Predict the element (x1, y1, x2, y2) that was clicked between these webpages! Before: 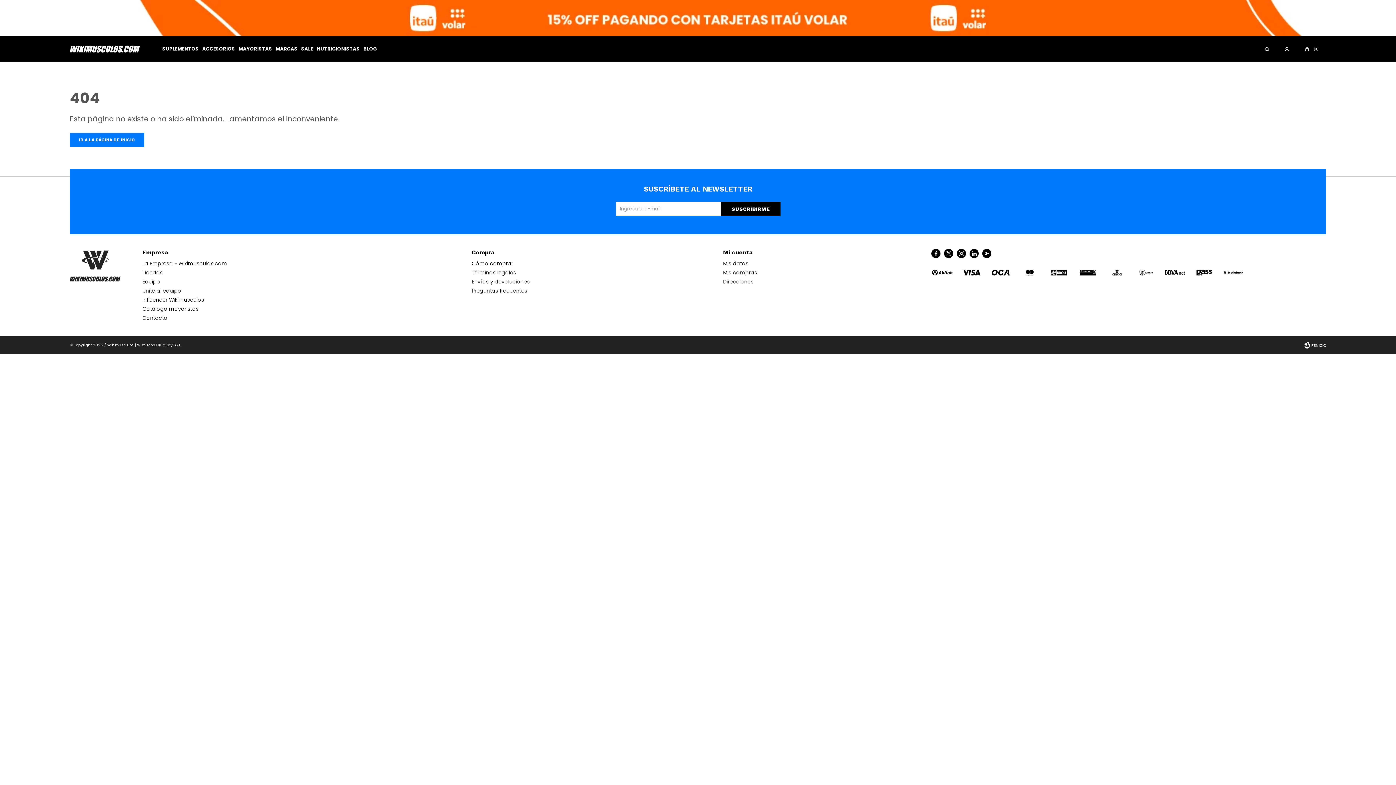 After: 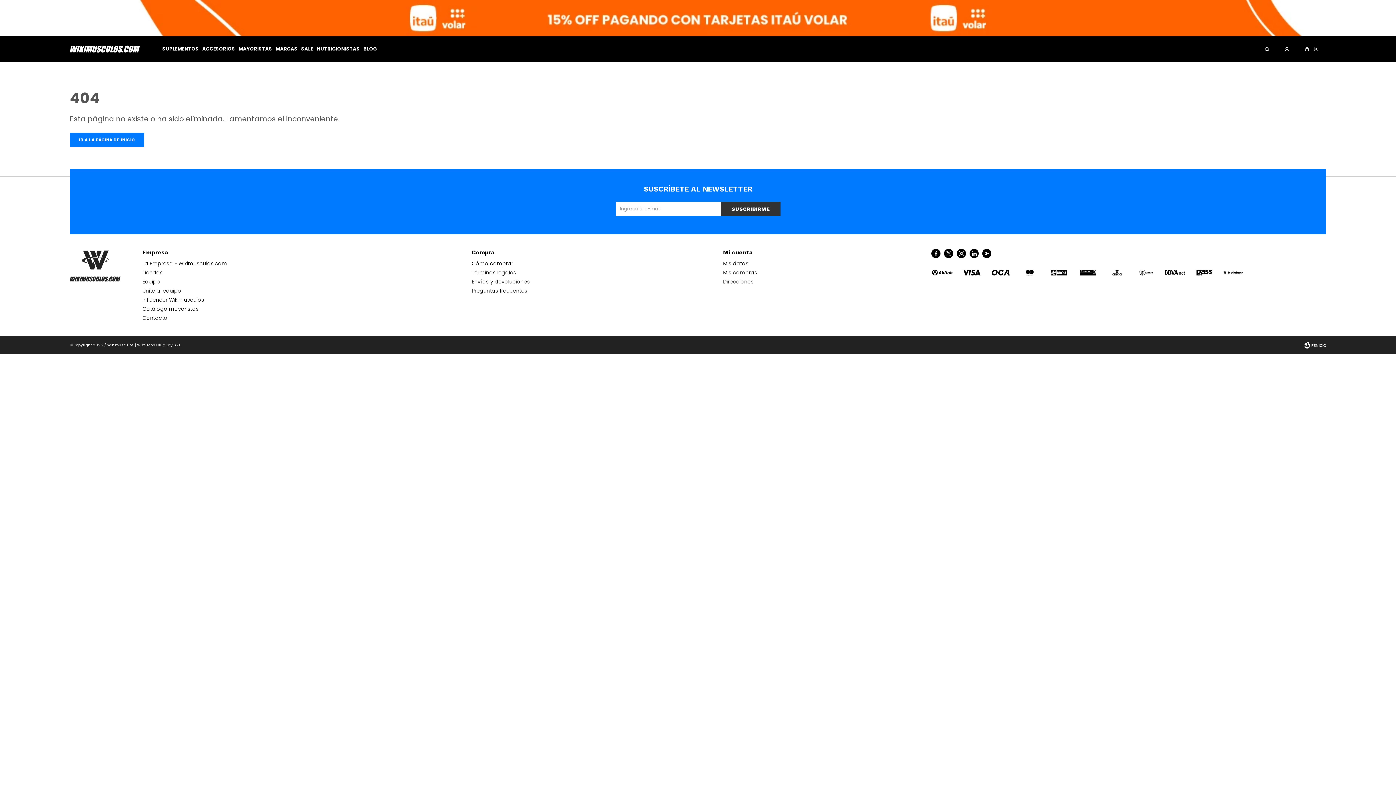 Action: label: SUSCRIBIRME bbox: (721, 201, 780, 216)